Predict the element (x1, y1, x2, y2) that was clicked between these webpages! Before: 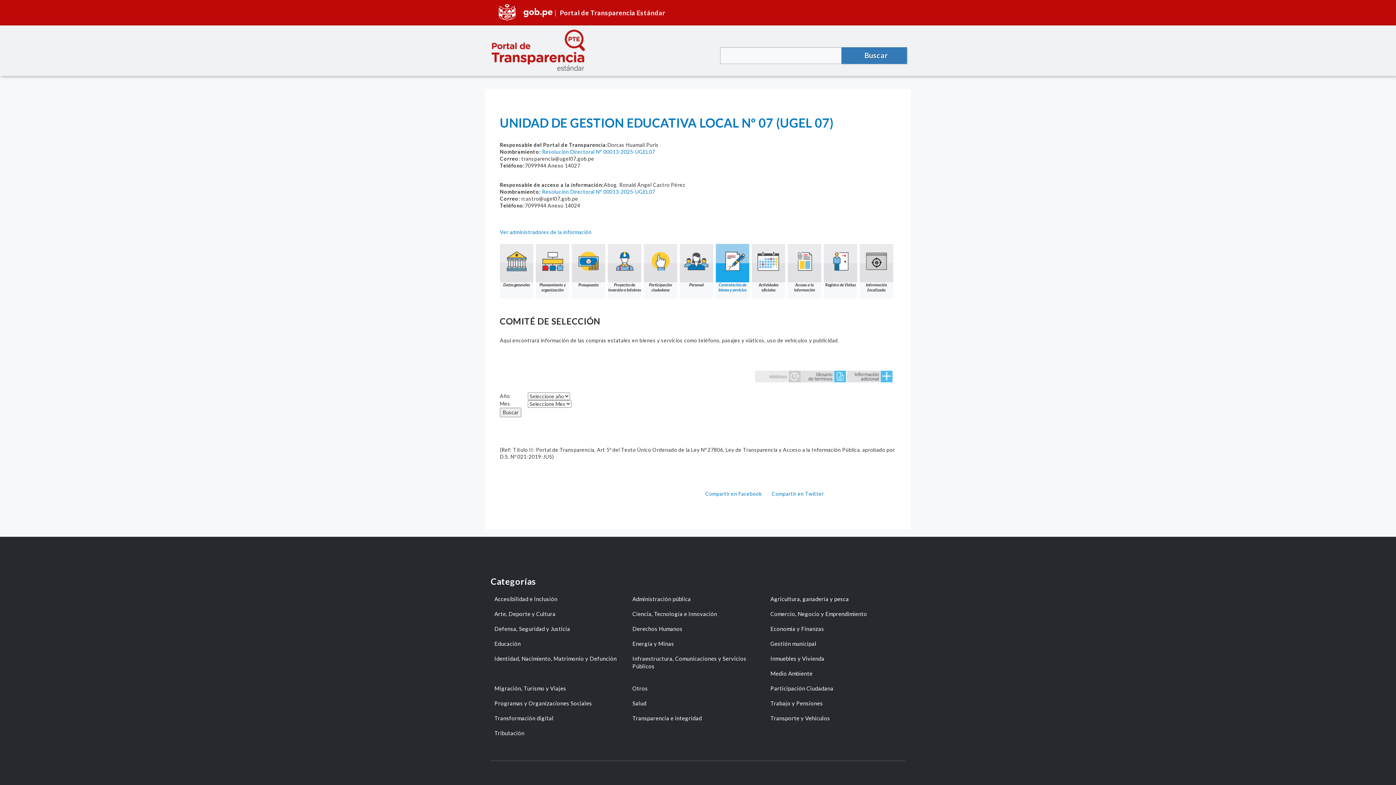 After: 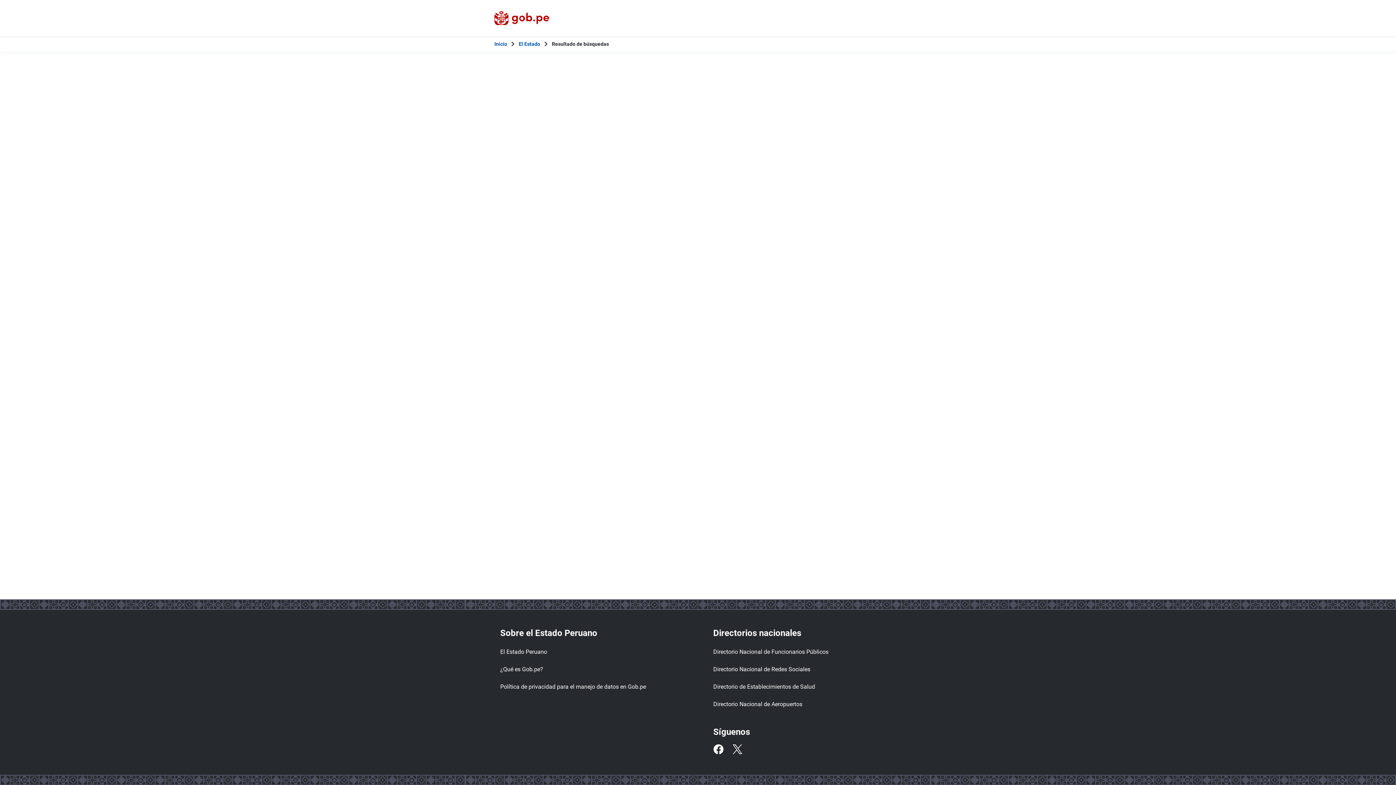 Action: label: Comercio, Negocio y Emprendimiento bbox: (770, 608, 901, 620)